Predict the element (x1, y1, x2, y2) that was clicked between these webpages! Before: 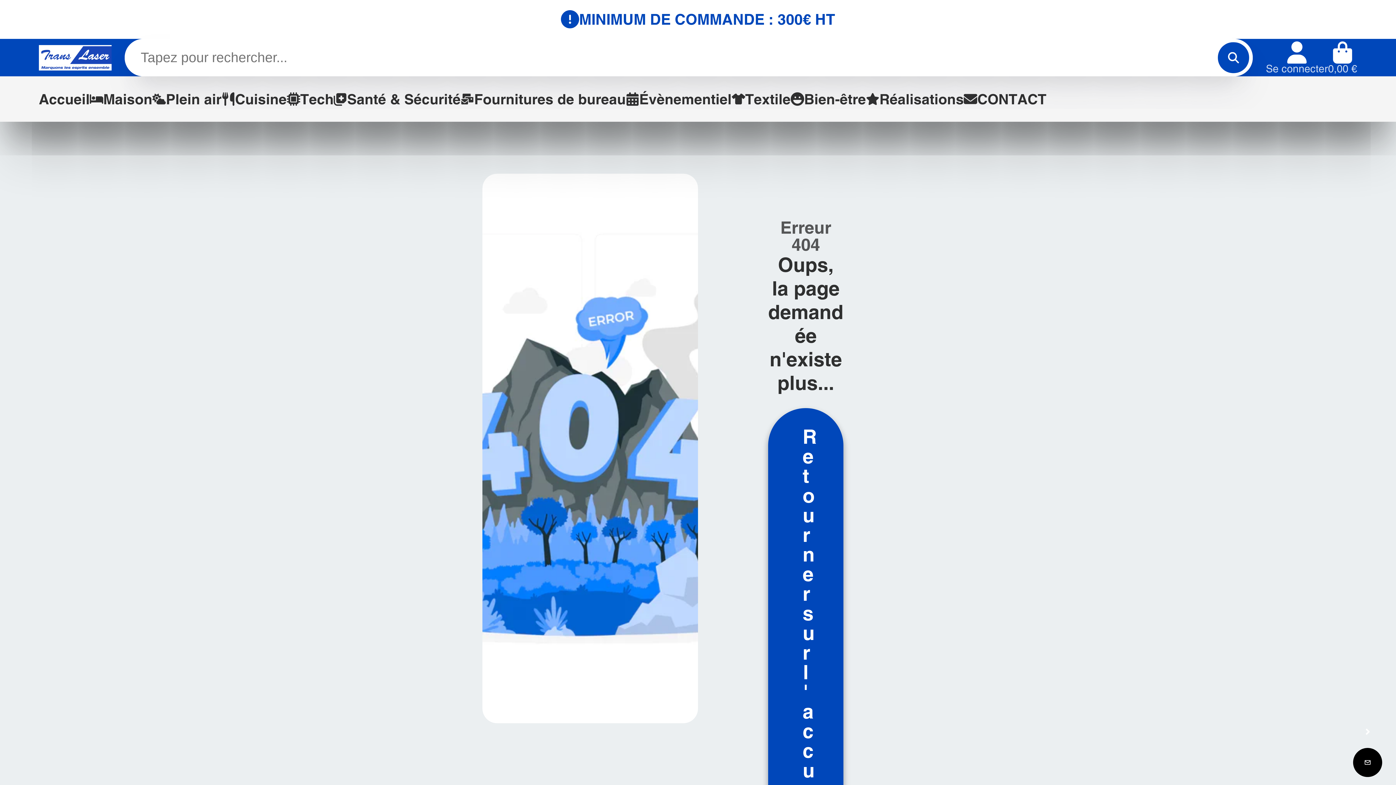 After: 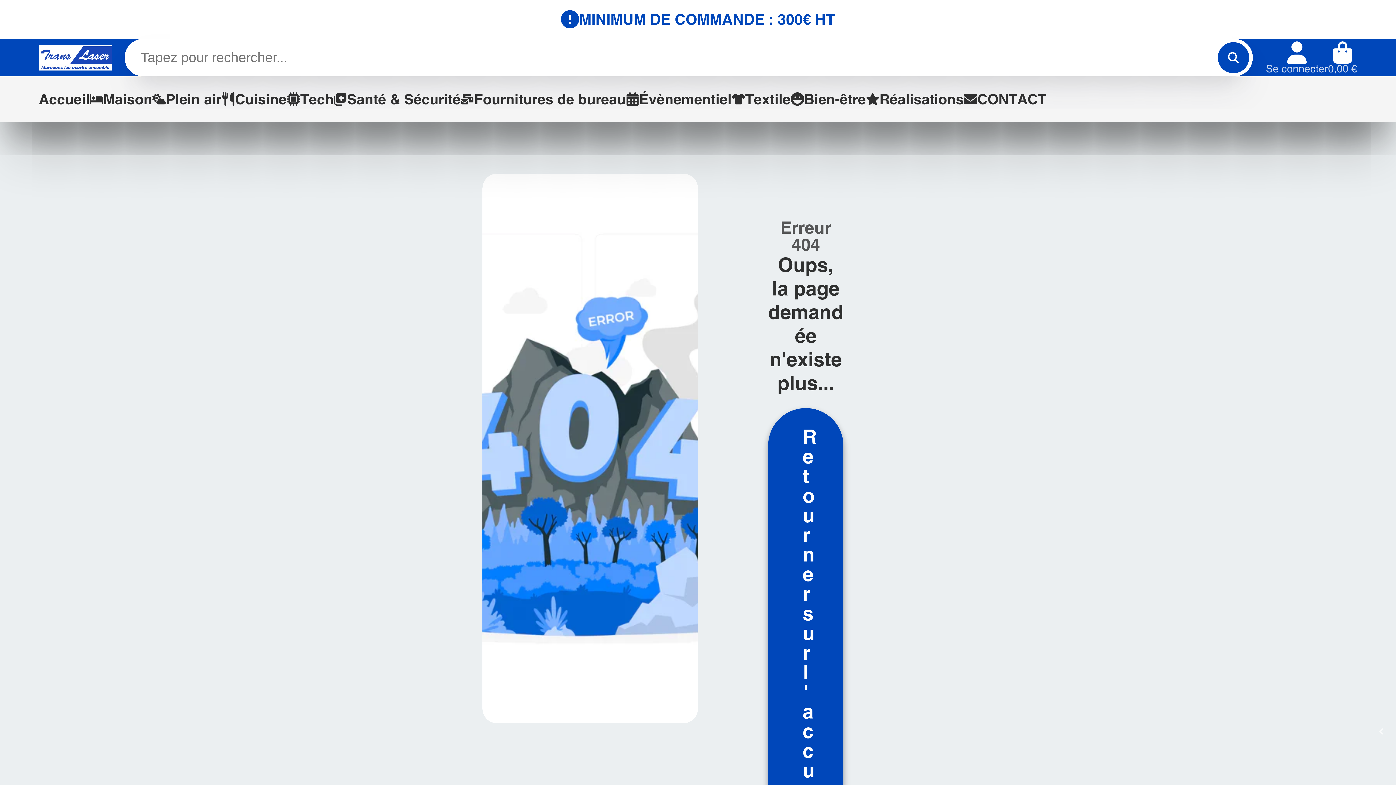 Action: bbox: (1353, 717, 1382, 746)